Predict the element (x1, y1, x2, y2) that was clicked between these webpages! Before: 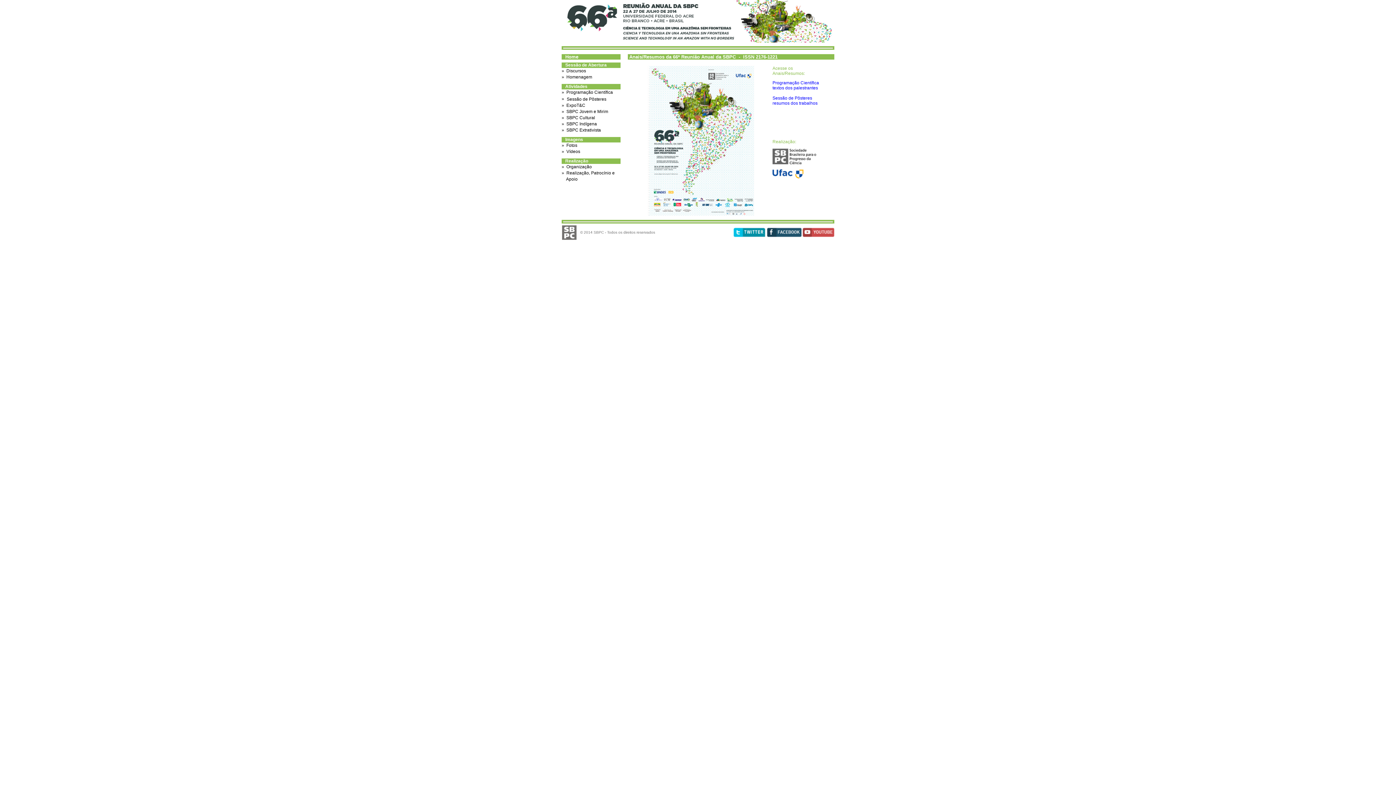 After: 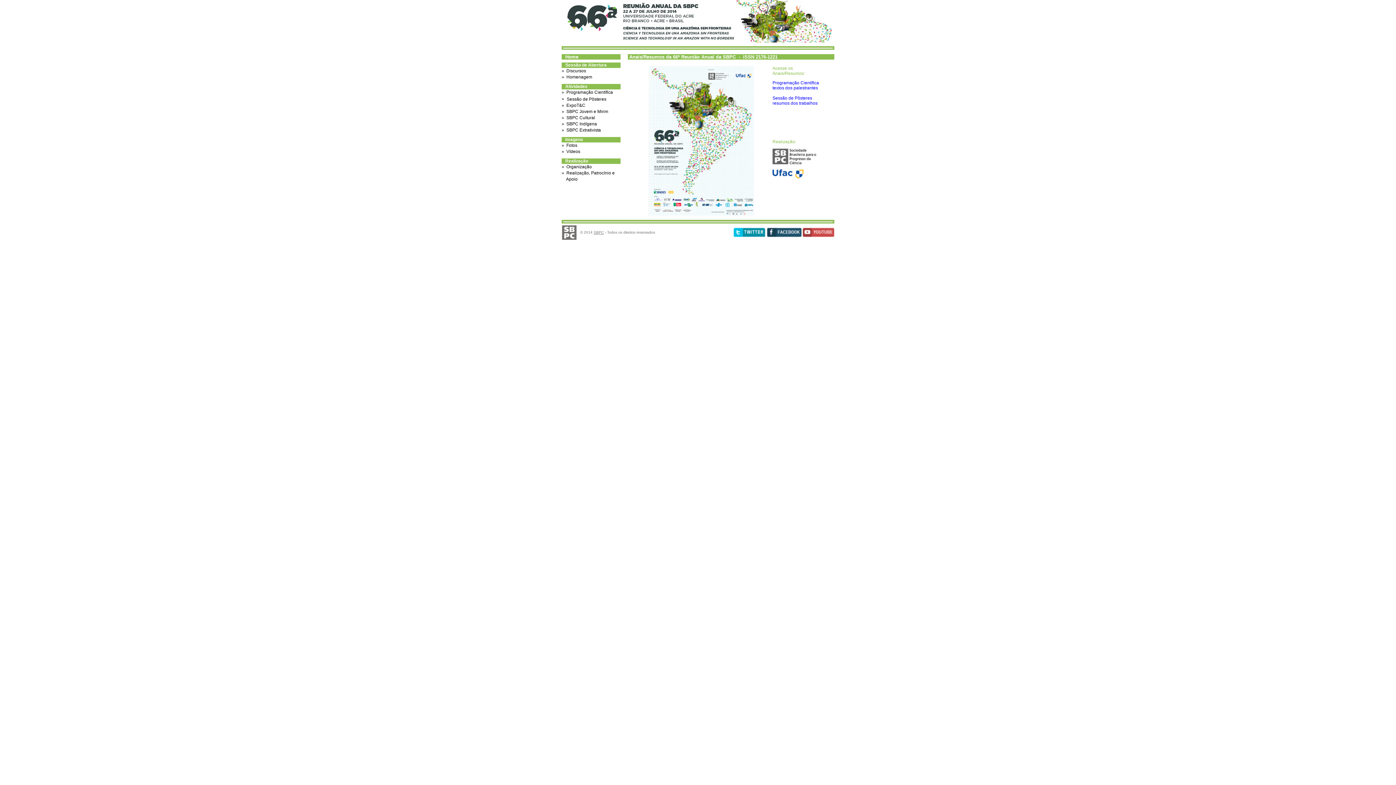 Action: label: SBPC bbox: (593, 230, 604, 234)